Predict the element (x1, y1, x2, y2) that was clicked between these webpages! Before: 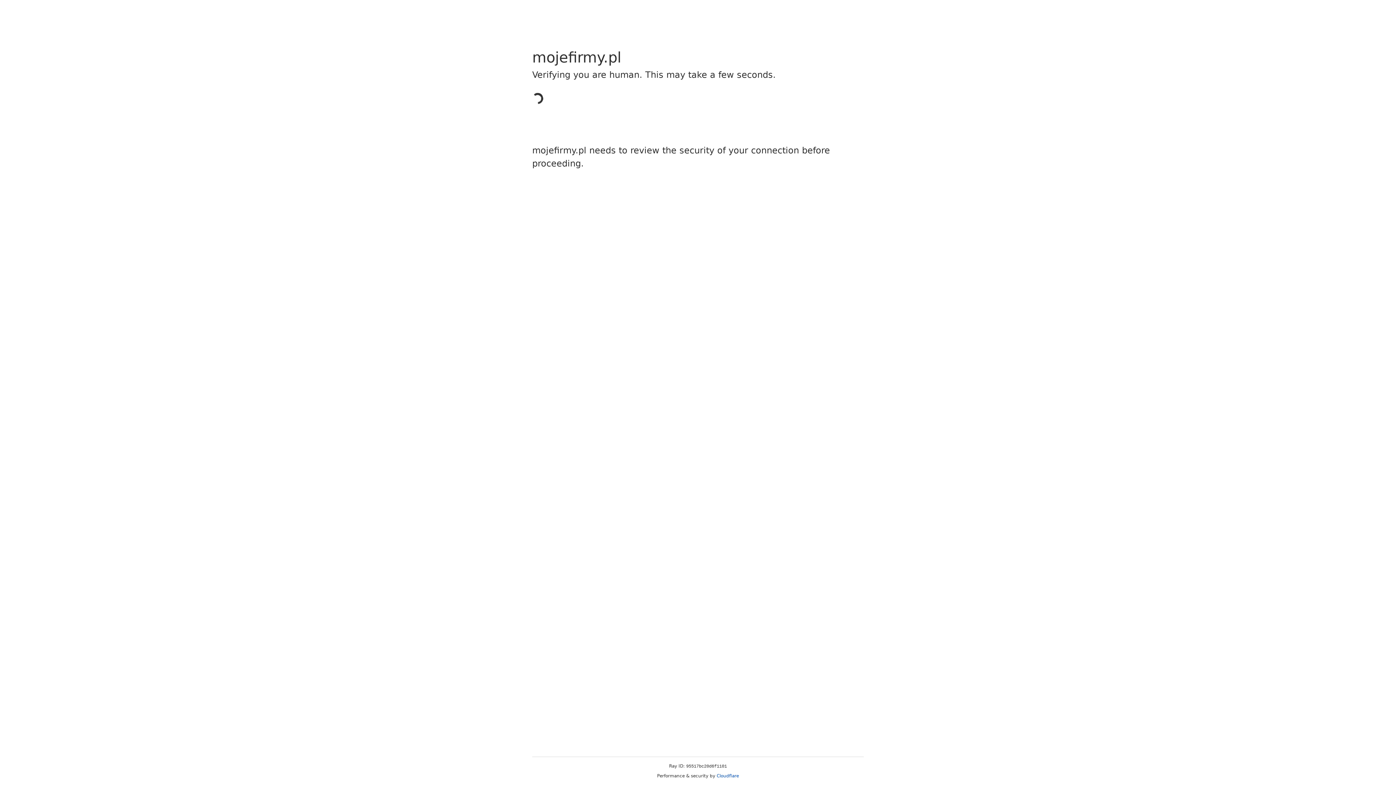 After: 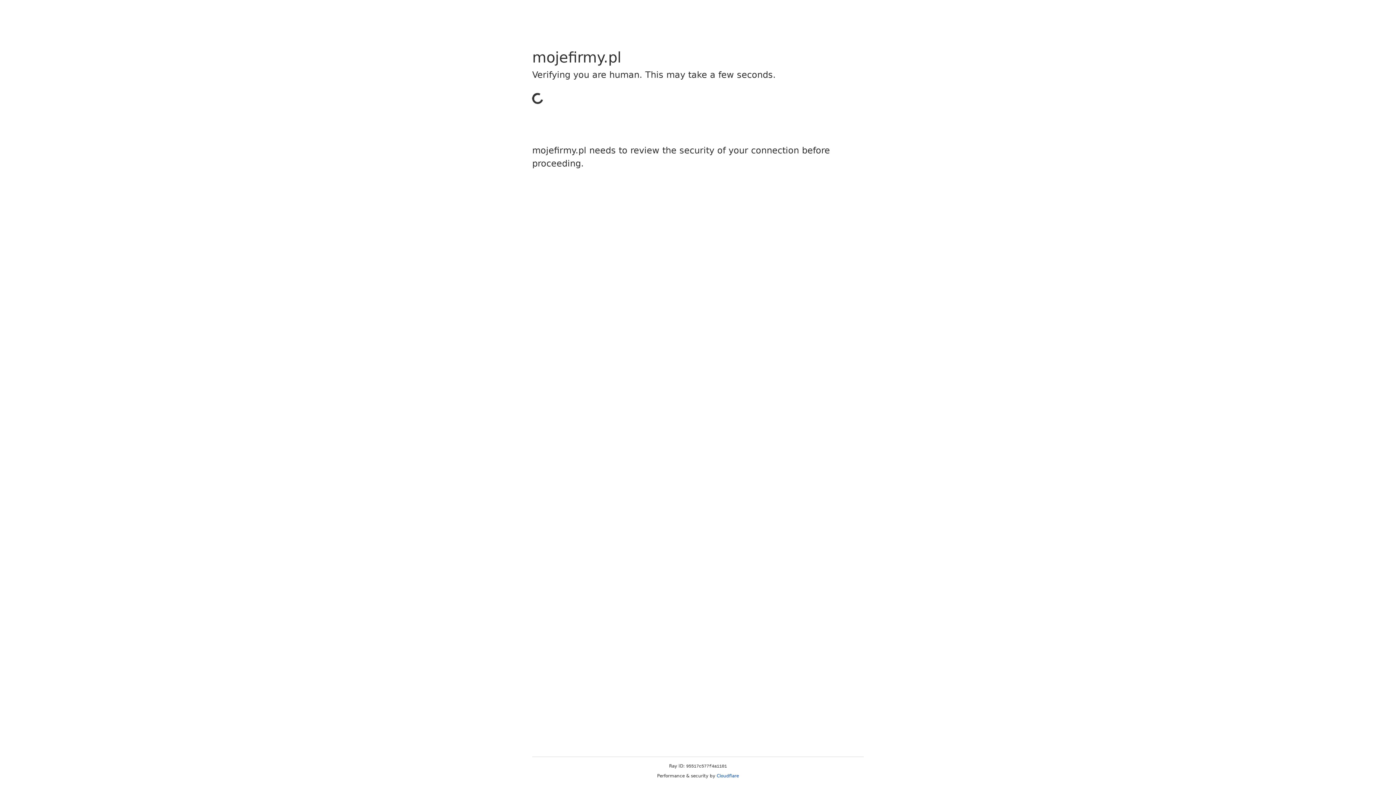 Action: label: Cloudflare bbox: (716, 773, 739, 778)